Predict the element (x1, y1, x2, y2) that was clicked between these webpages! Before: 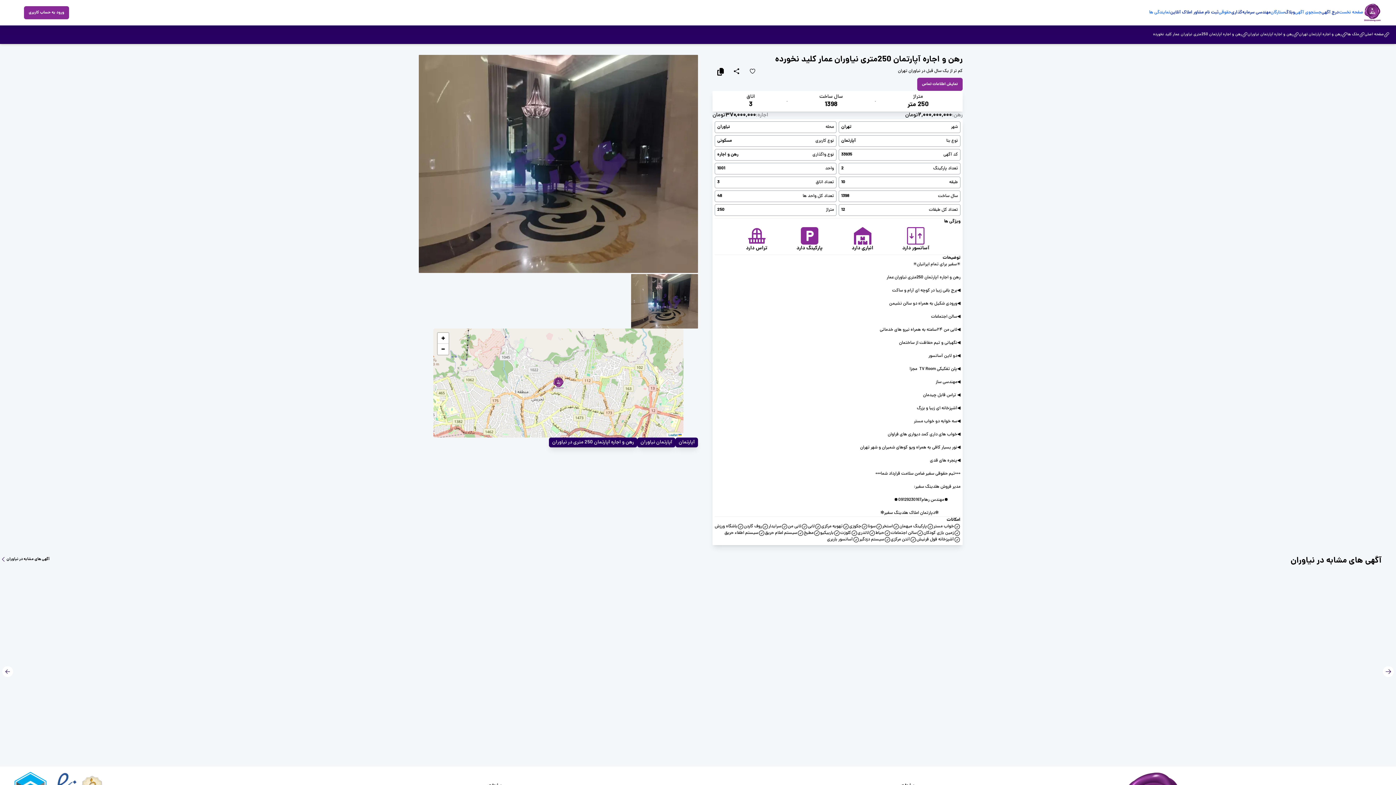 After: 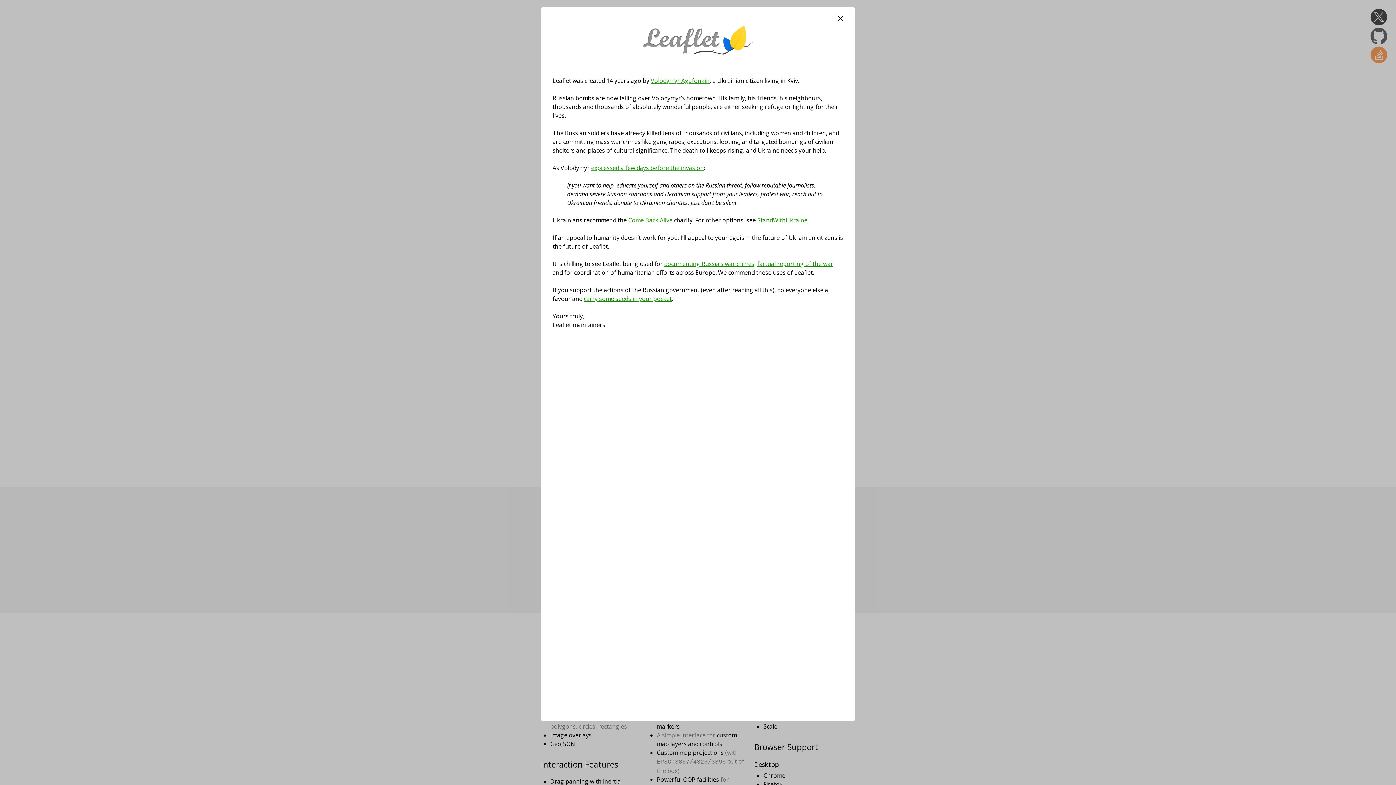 Action: bbox: (668, 433, 681, 438) label:  Leaflet